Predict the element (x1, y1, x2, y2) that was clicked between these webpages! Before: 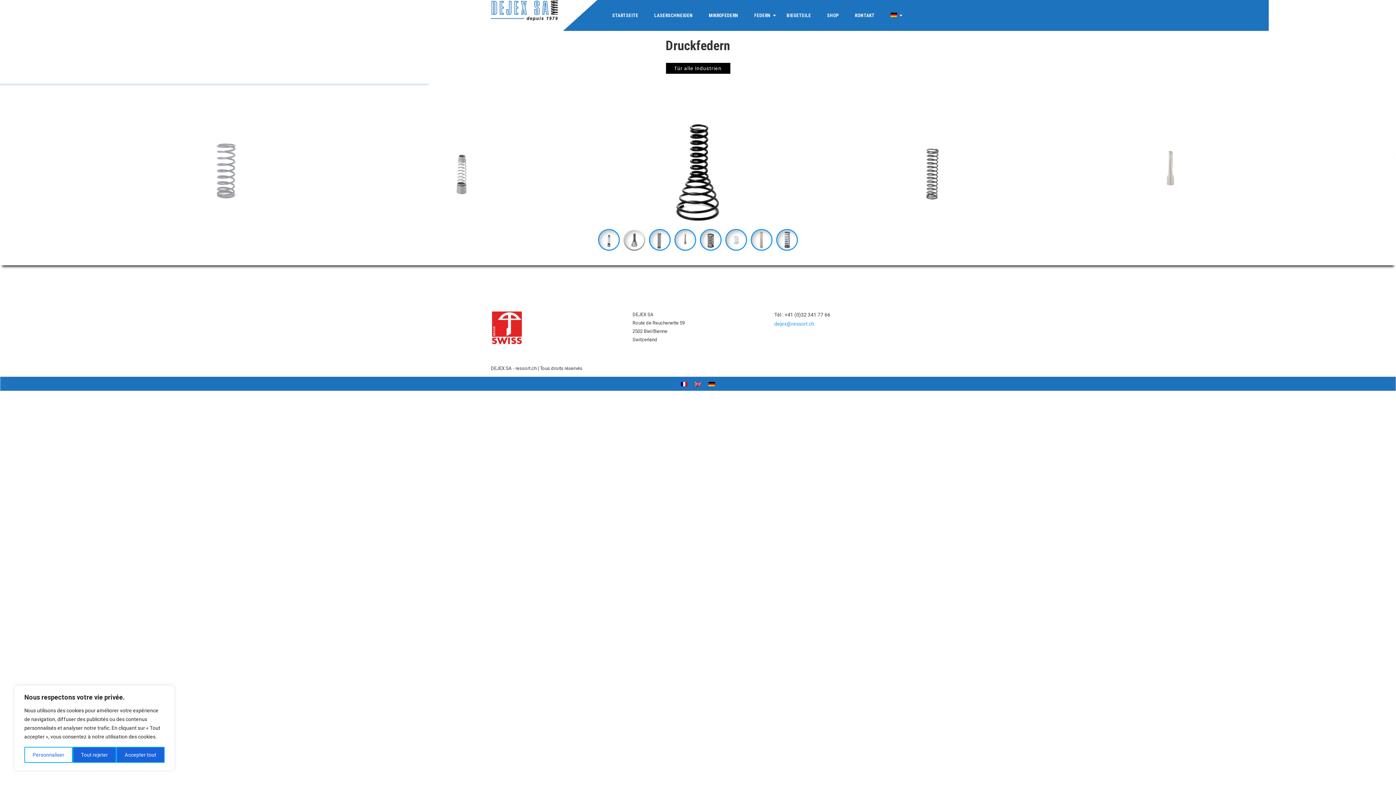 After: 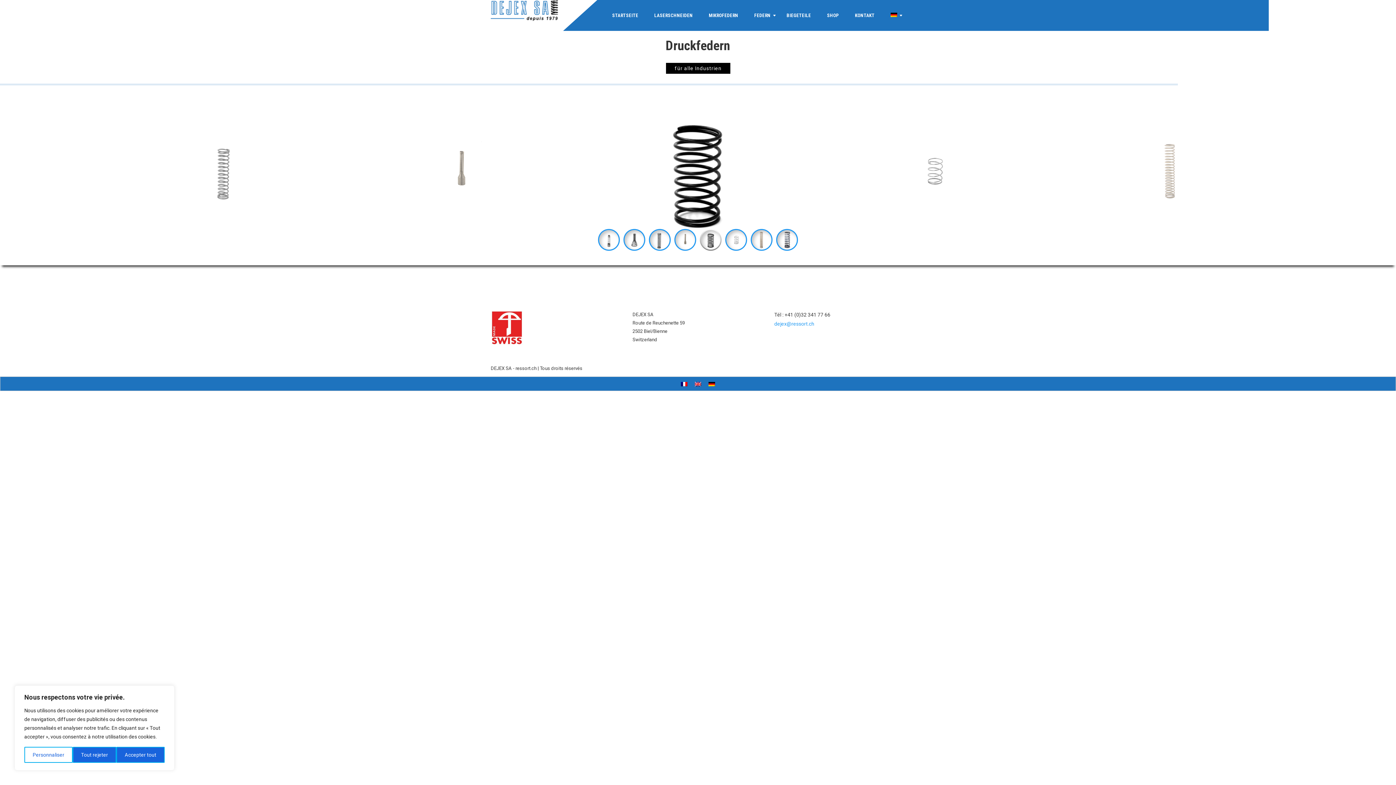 Action: bbox: (774, 310, 830, 319) label: Tél : +41 (0)32 341 77 66